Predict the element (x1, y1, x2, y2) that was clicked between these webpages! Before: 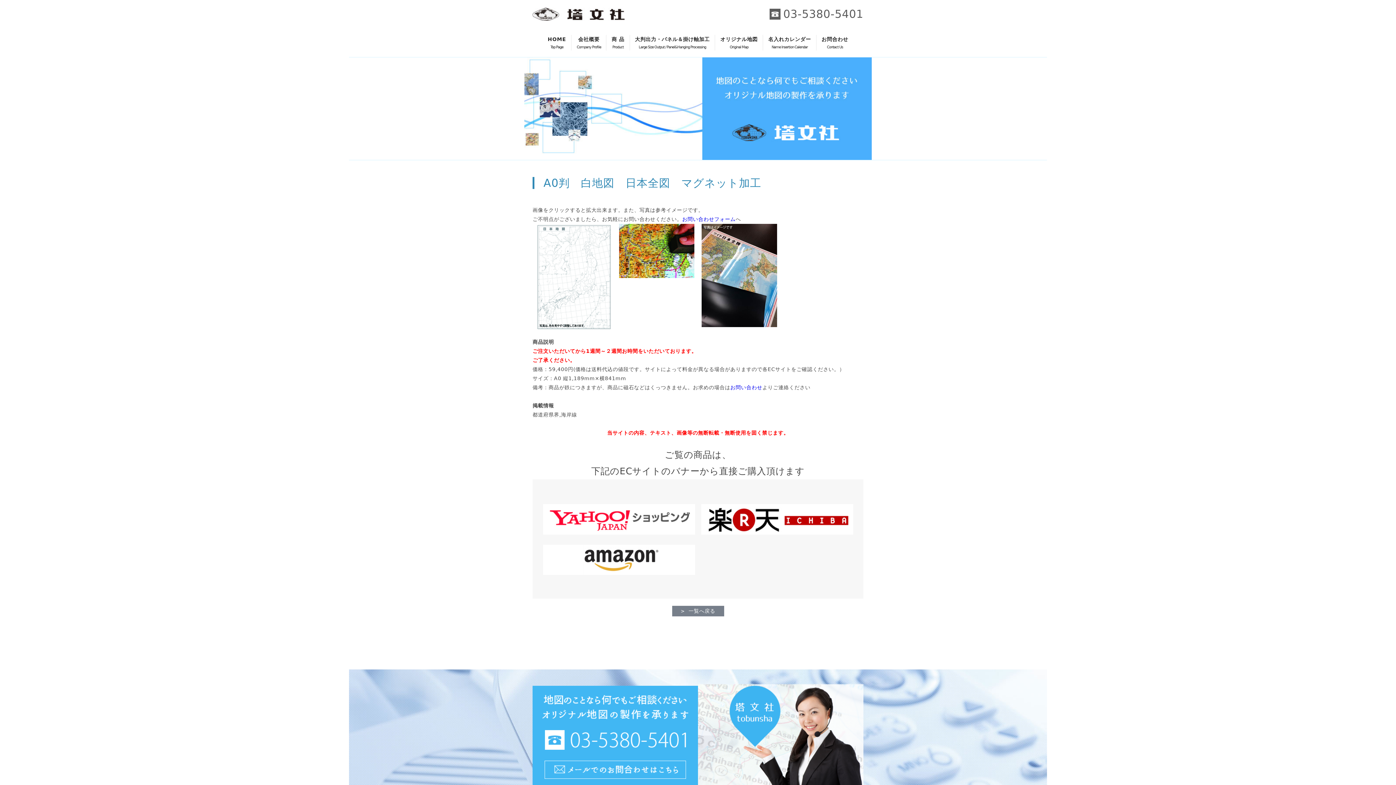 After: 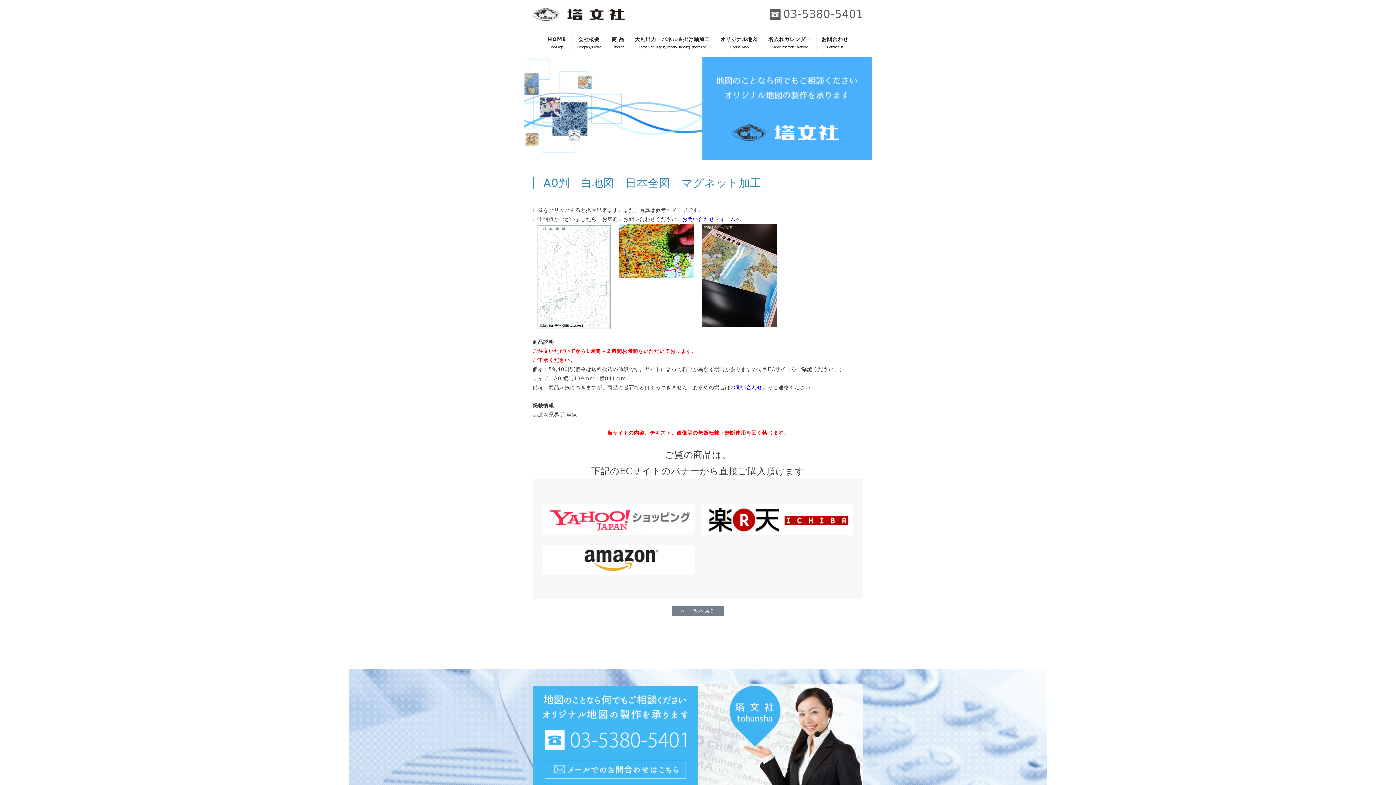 Action: bbox: (543, 504, 695, 534)